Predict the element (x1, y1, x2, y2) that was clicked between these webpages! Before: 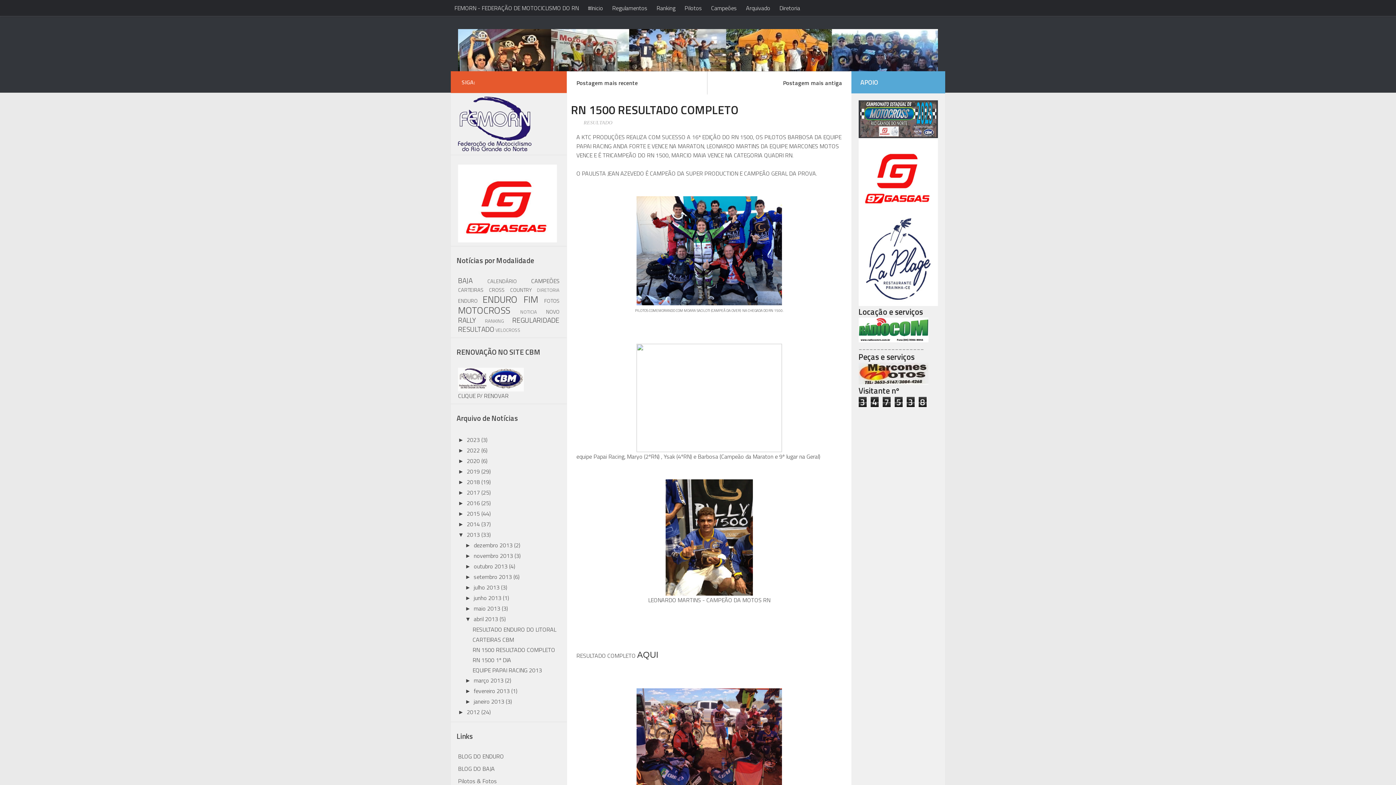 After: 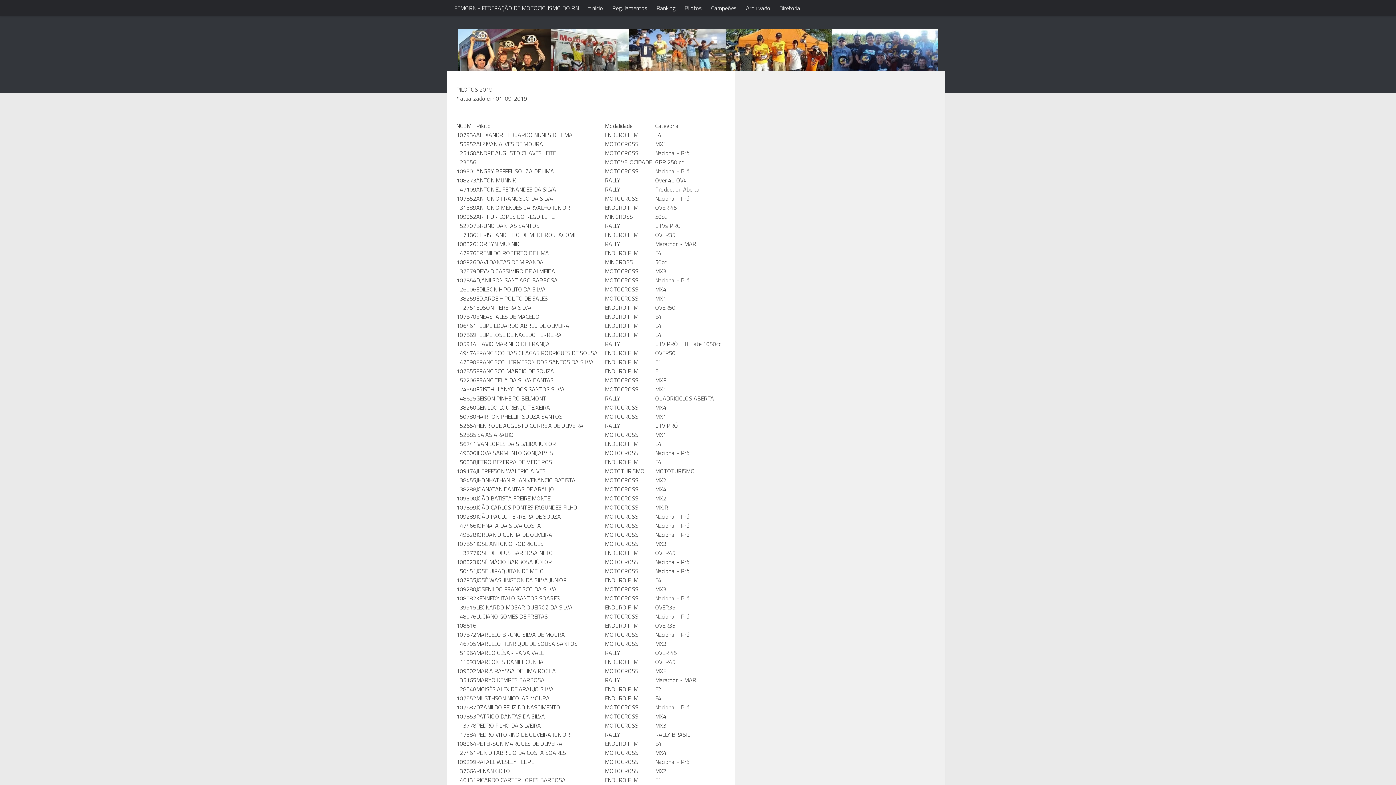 Action: label: Pilotos bbox: (682, 0, 704, 16)